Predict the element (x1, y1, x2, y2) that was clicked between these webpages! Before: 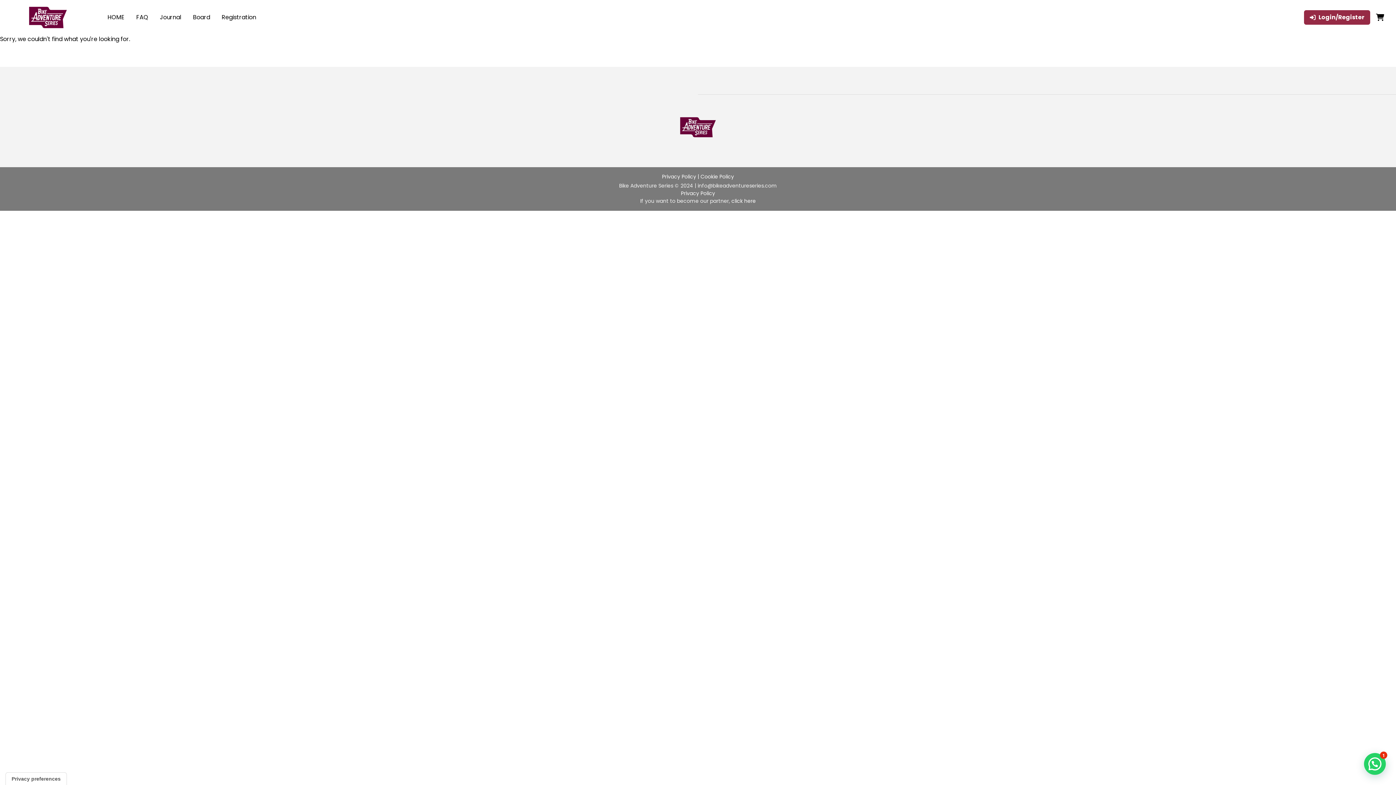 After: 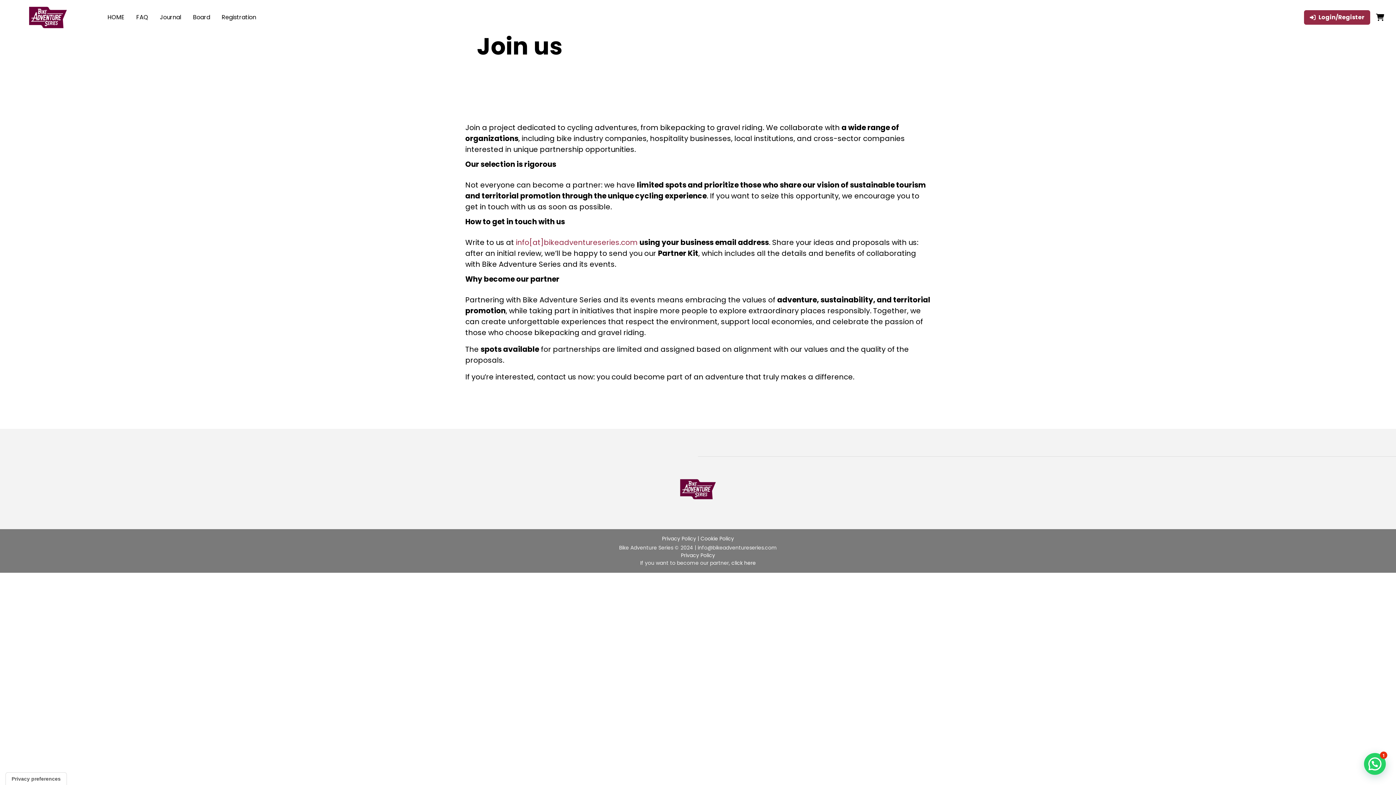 Action: label: click here bbox: (731, 197, 756, 204)